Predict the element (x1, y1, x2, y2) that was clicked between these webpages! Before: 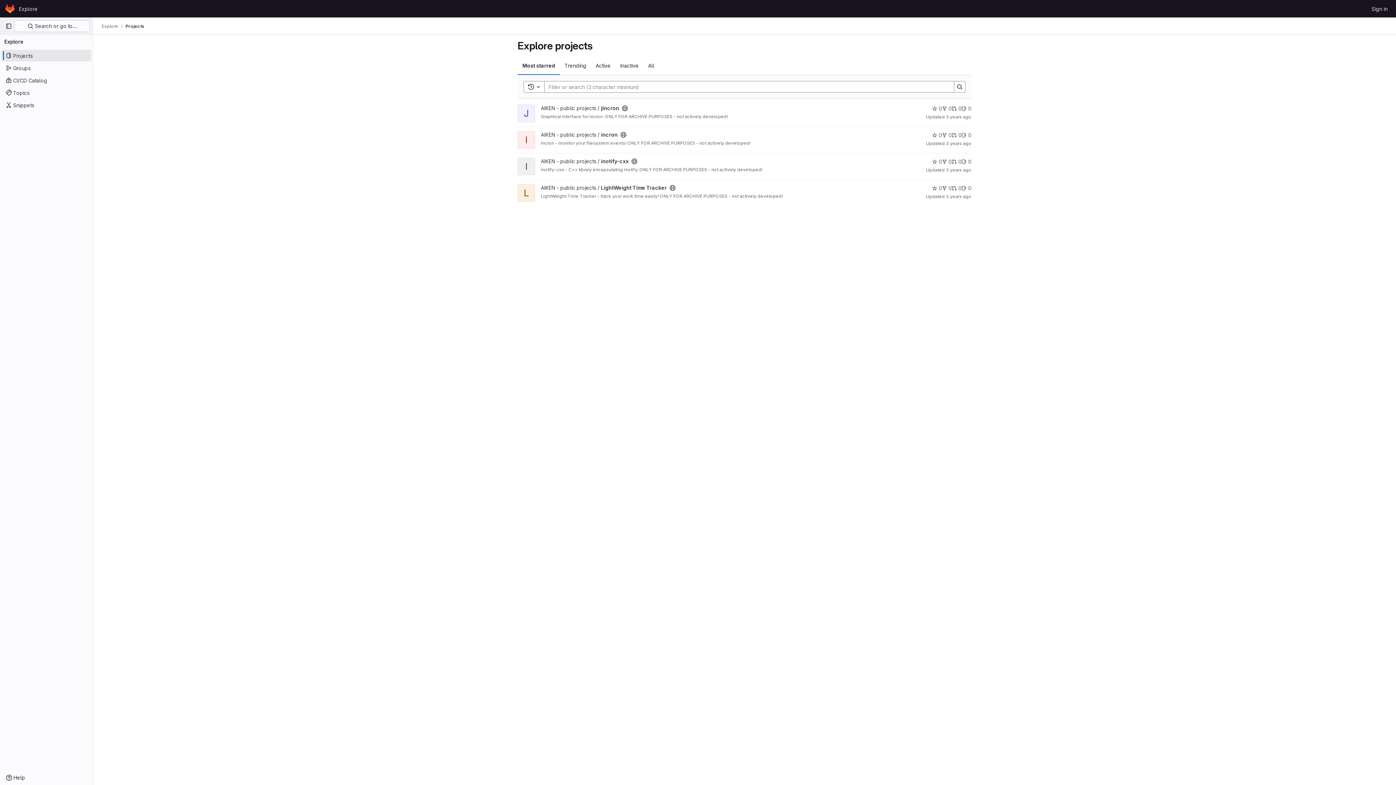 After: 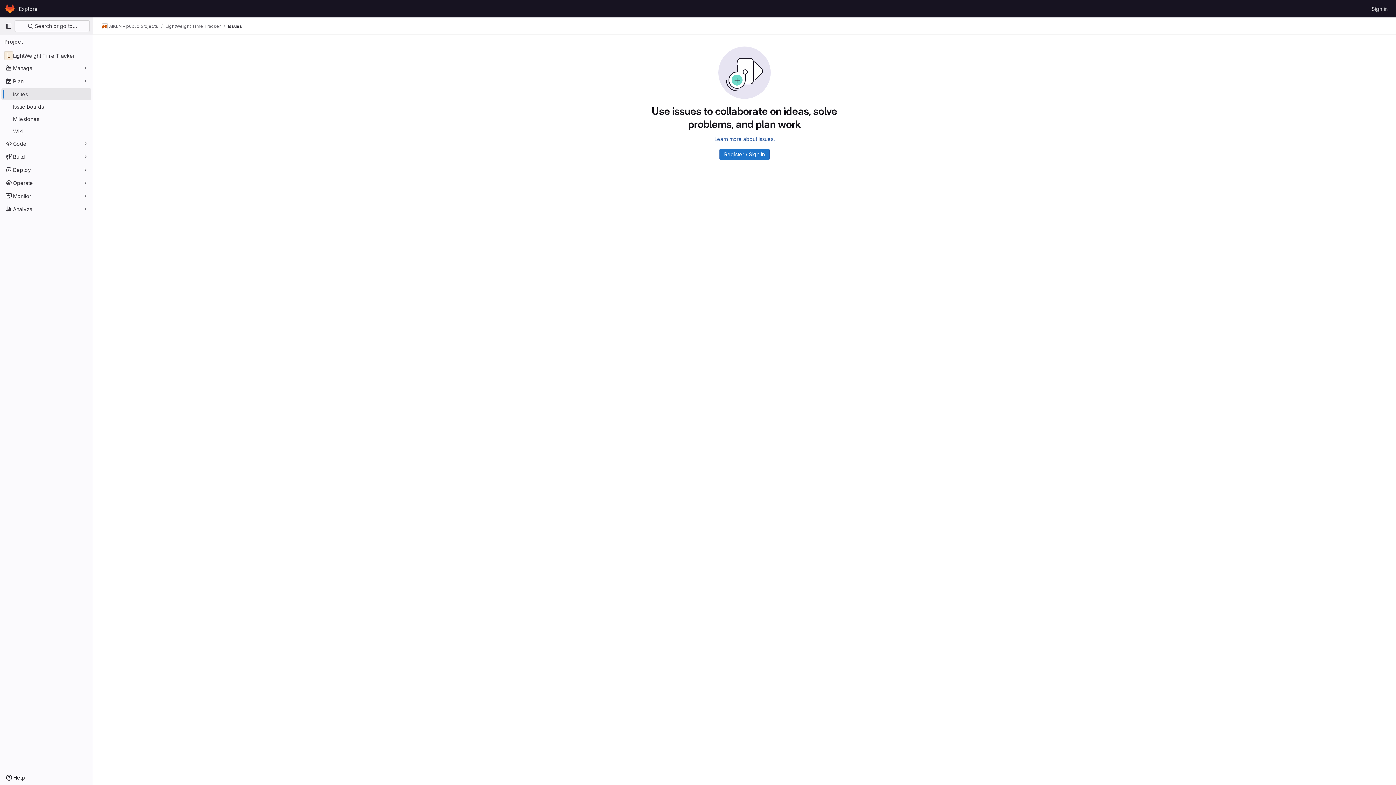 Action: label: LightWeight Time Tracker has 0 open issues bbox: (961, 184, 971, 192)